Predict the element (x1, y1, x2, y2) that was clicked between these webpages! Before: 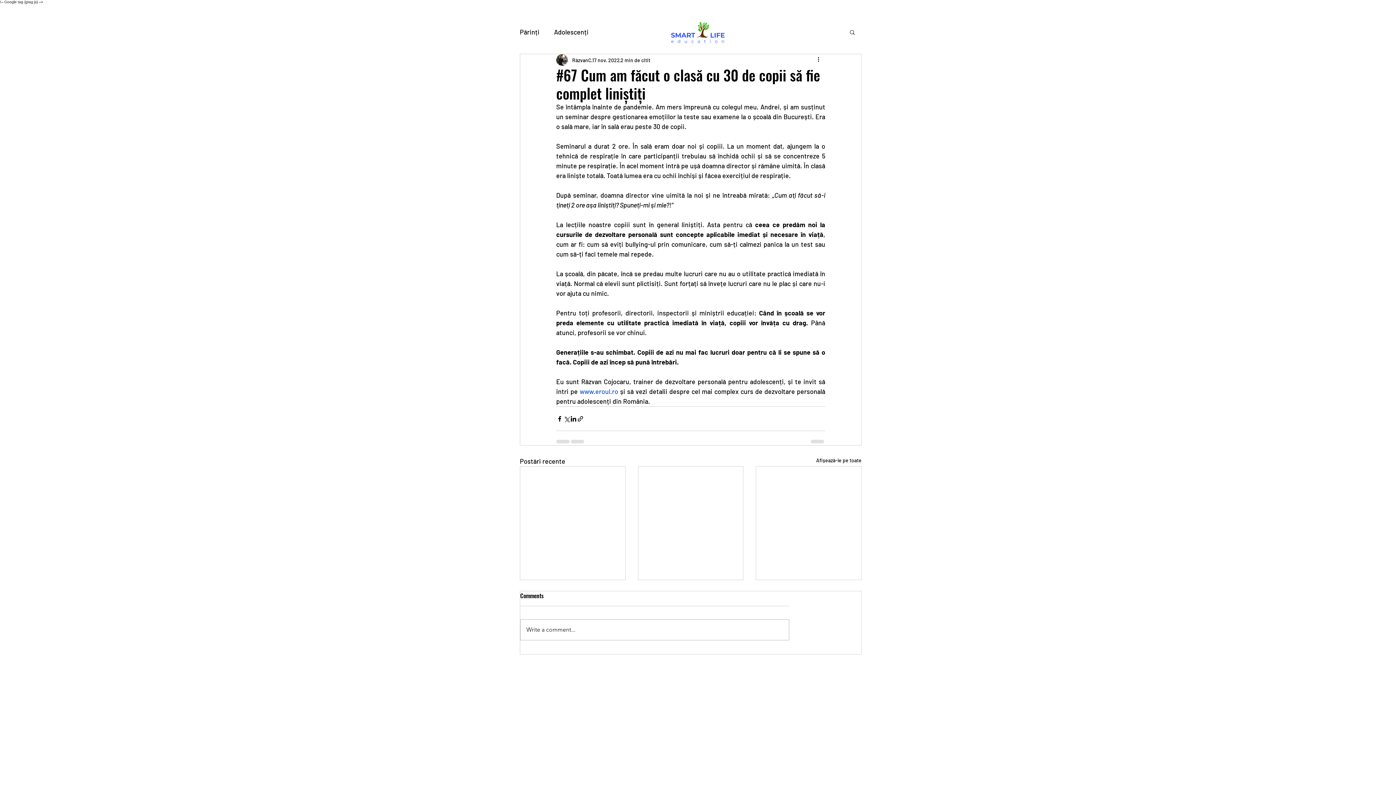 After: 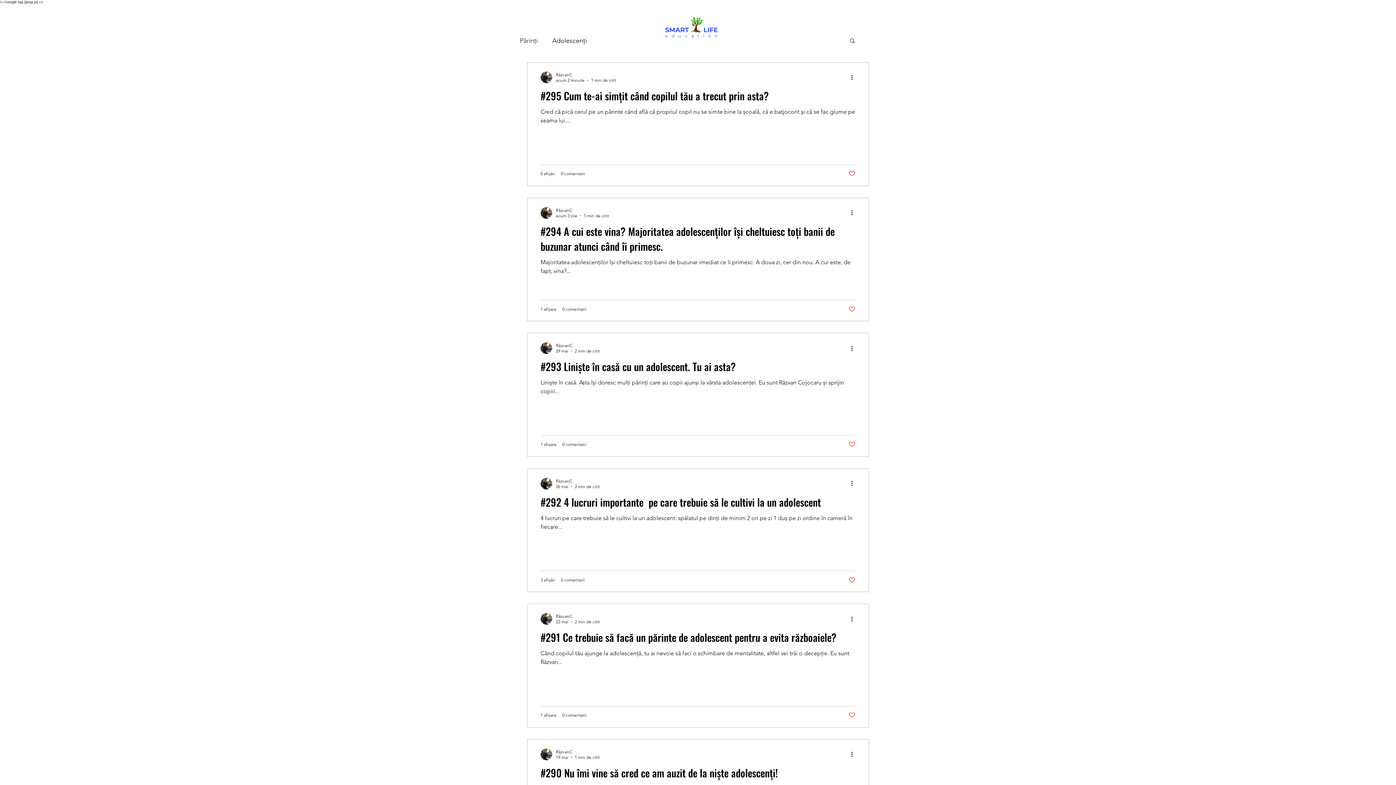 Action: bbox: (520, 28, 539, 36) label: Părinți